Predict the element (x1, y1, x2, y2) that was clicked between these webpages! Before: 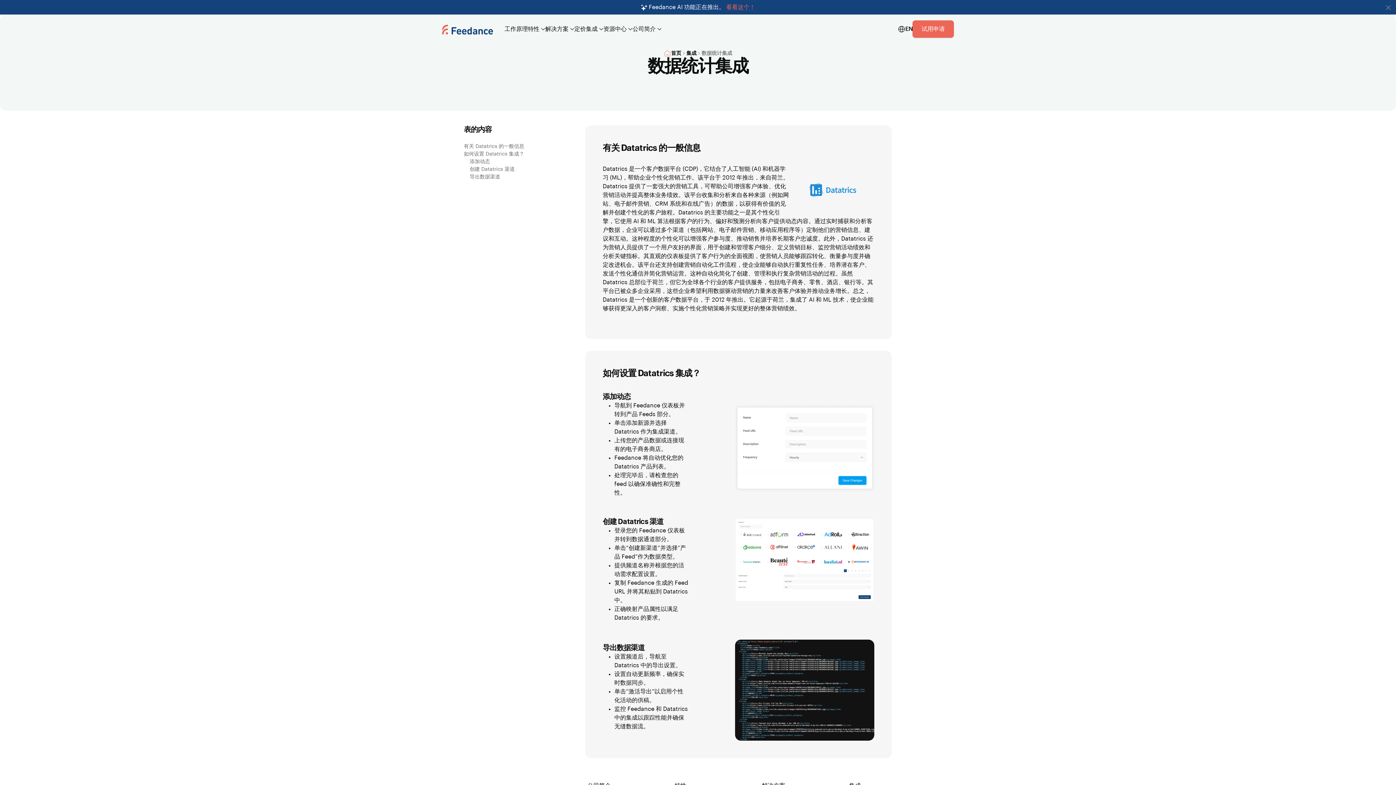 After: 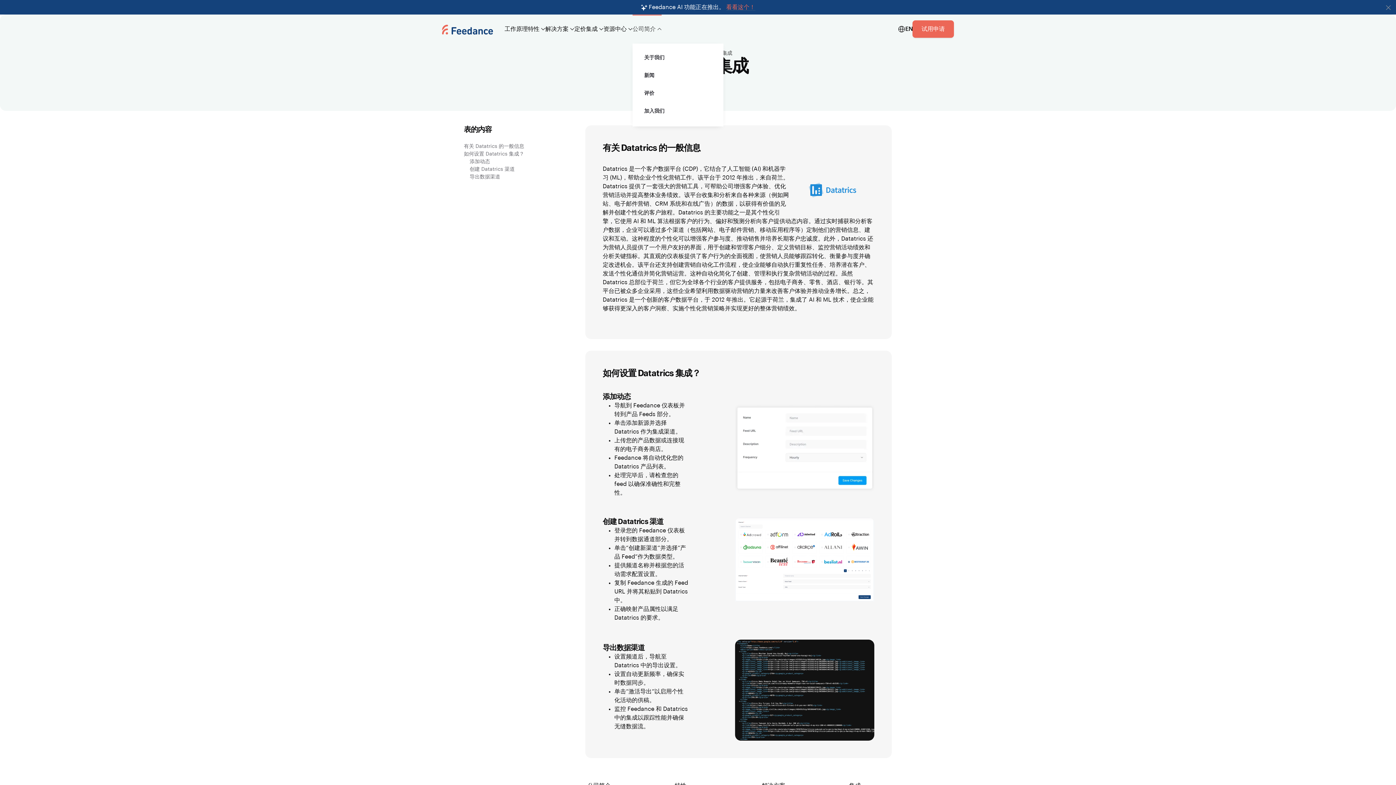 Action: bbox: (632, 14, 661, 43) label: 公司简介